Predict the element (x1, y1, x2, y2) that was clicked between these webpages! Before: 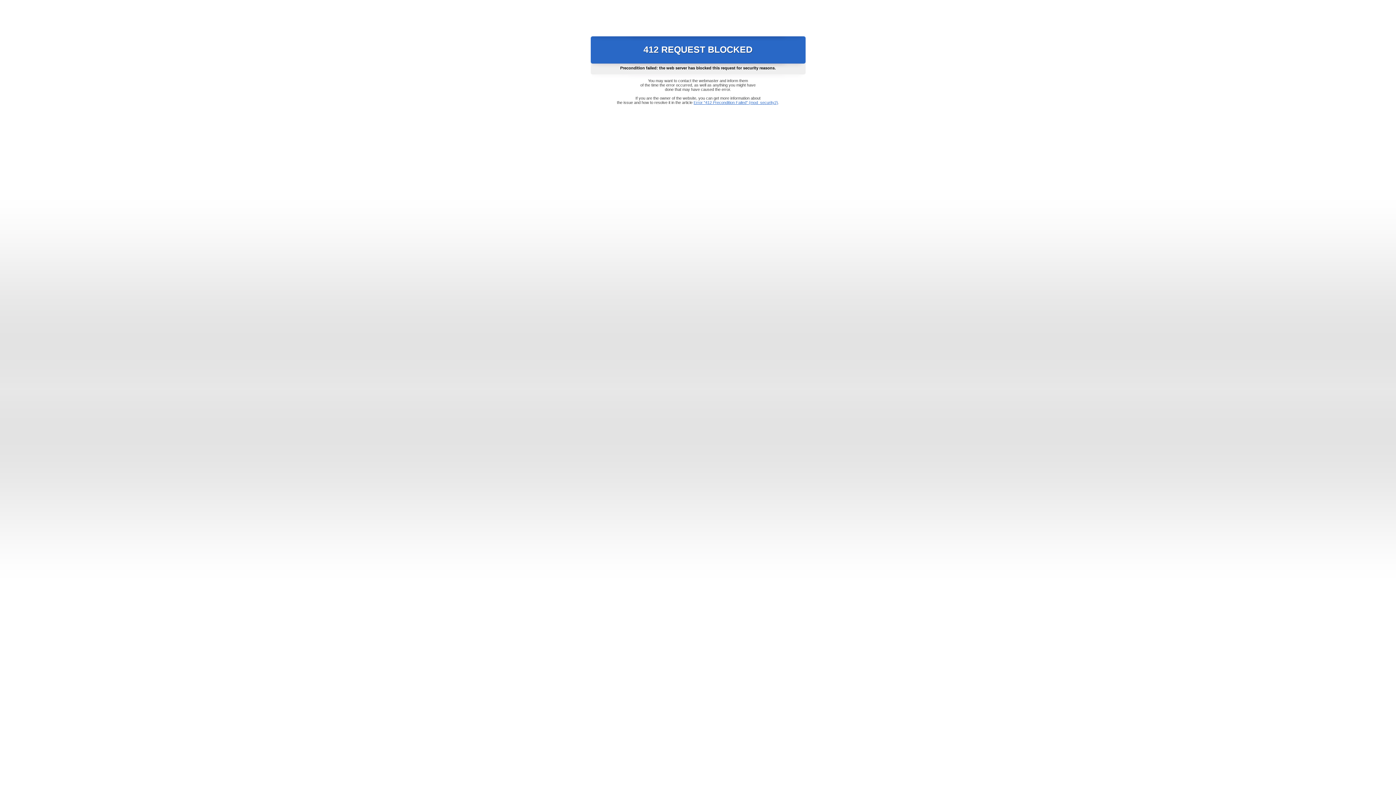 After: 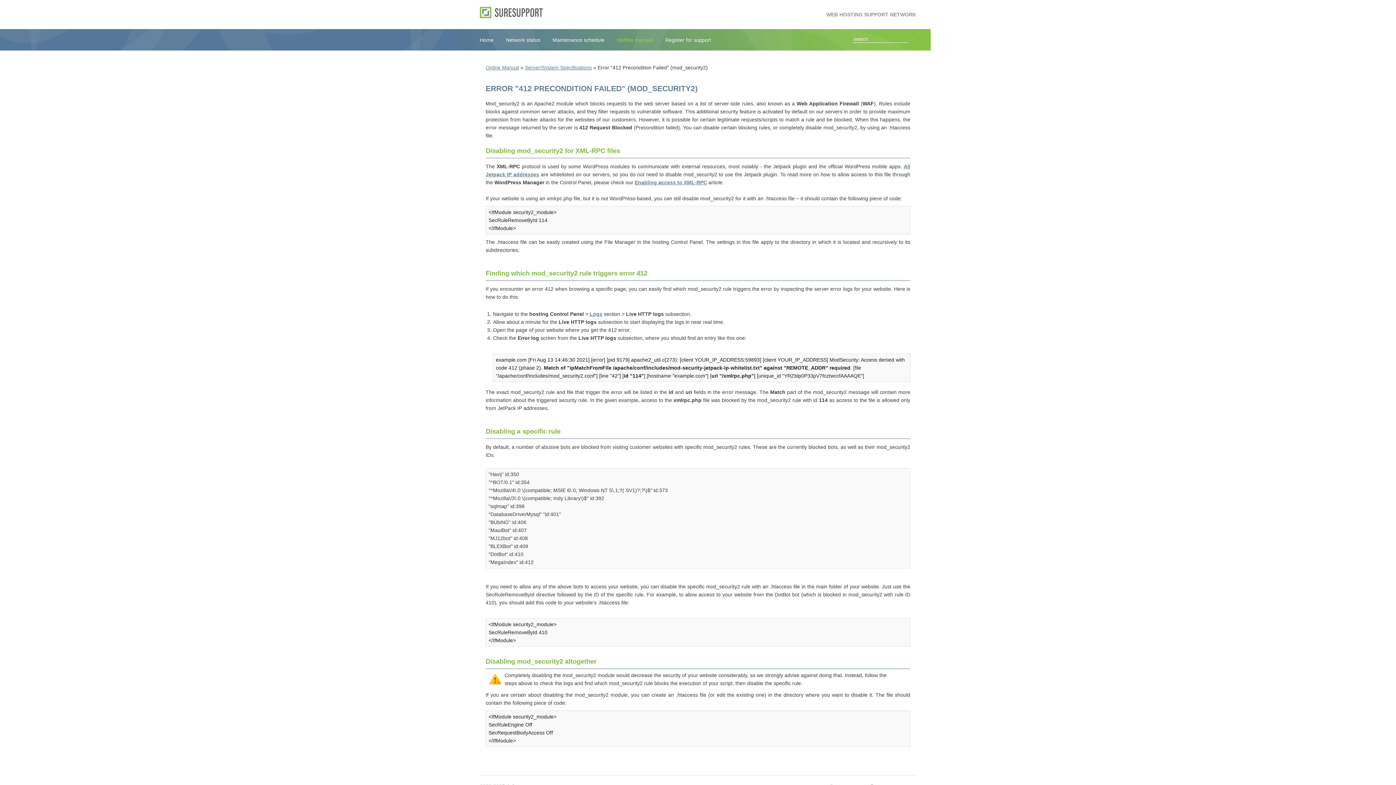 Action: bbox: (693, 100, 778, 104) label: Error "412 Precondition Failed" (mod_security2)